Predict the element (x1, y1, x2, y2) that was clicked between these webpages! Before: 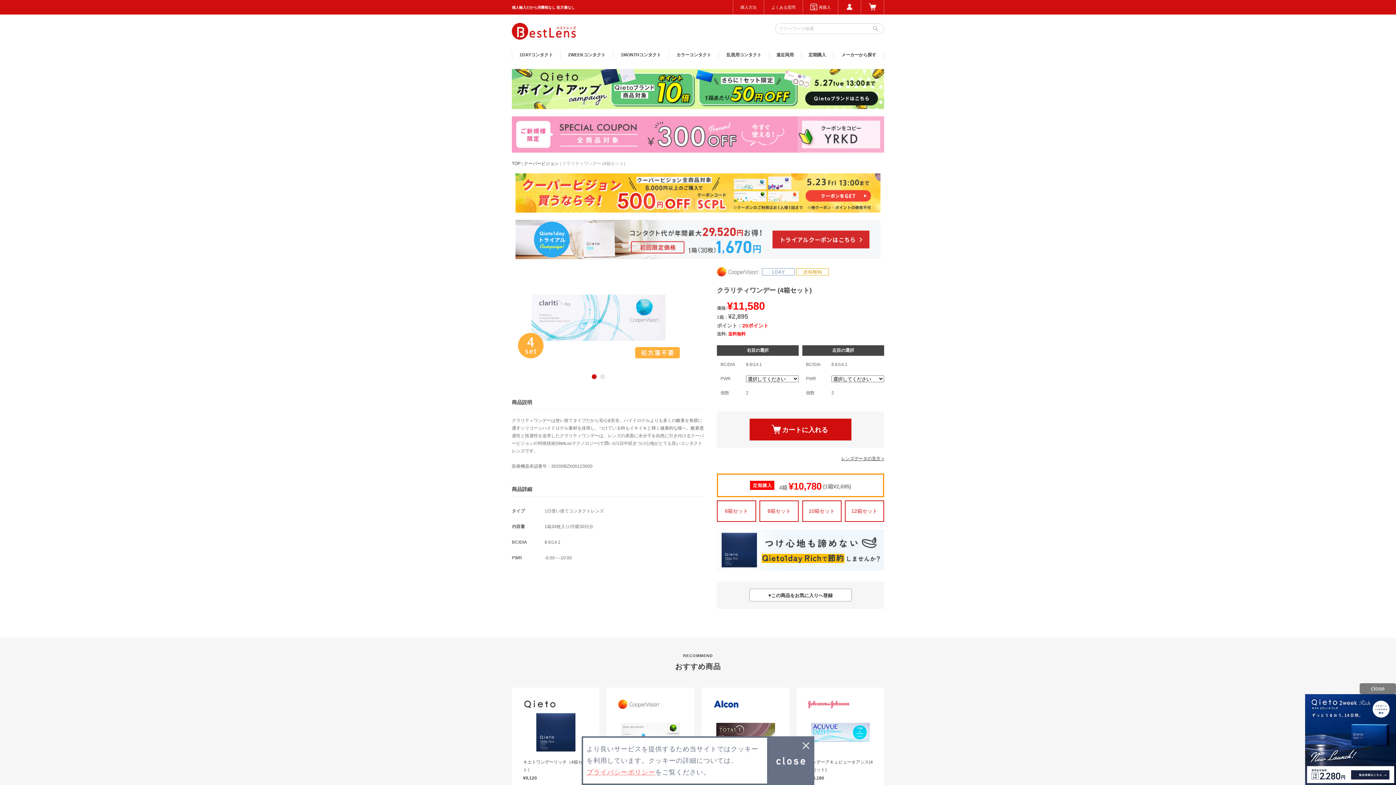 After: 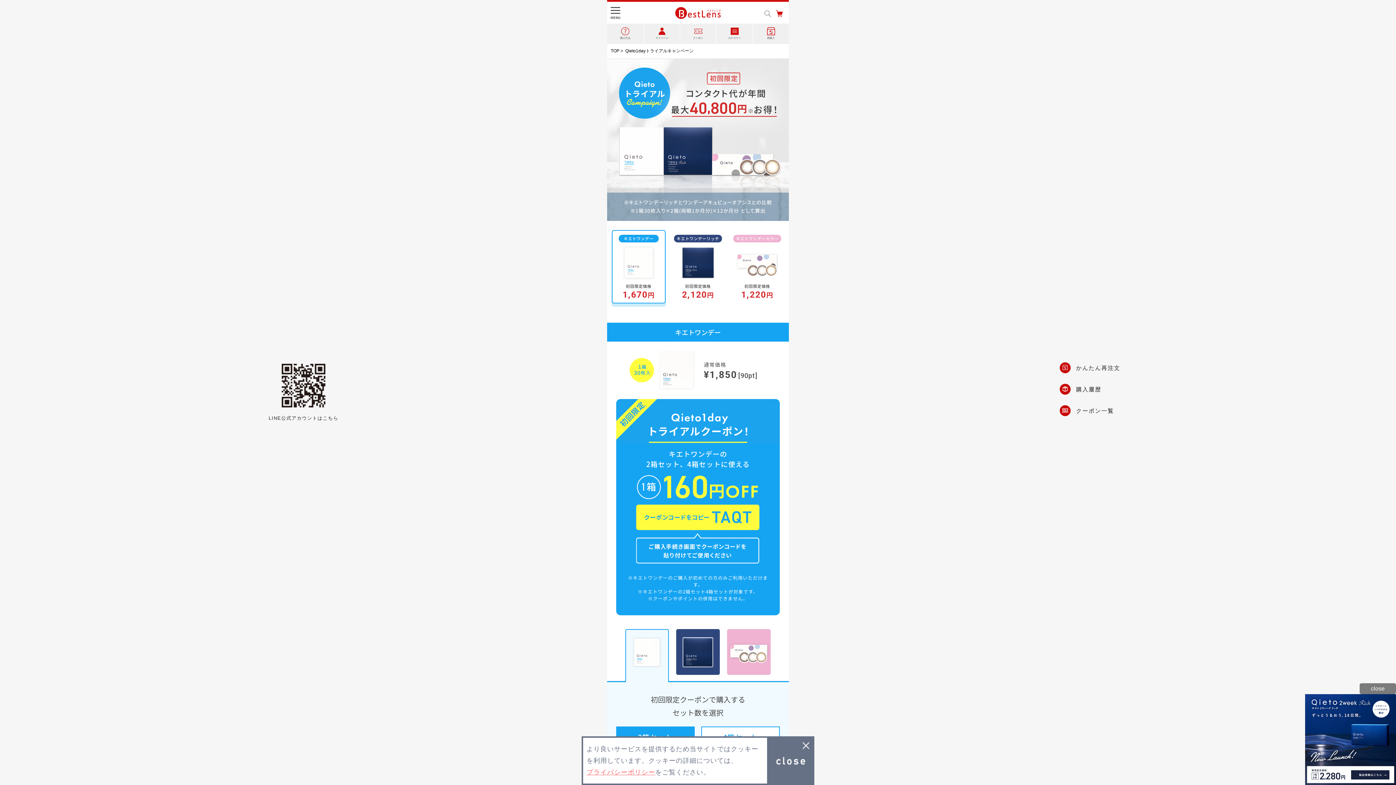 Action: bbox: (515, 252, 880, 257)